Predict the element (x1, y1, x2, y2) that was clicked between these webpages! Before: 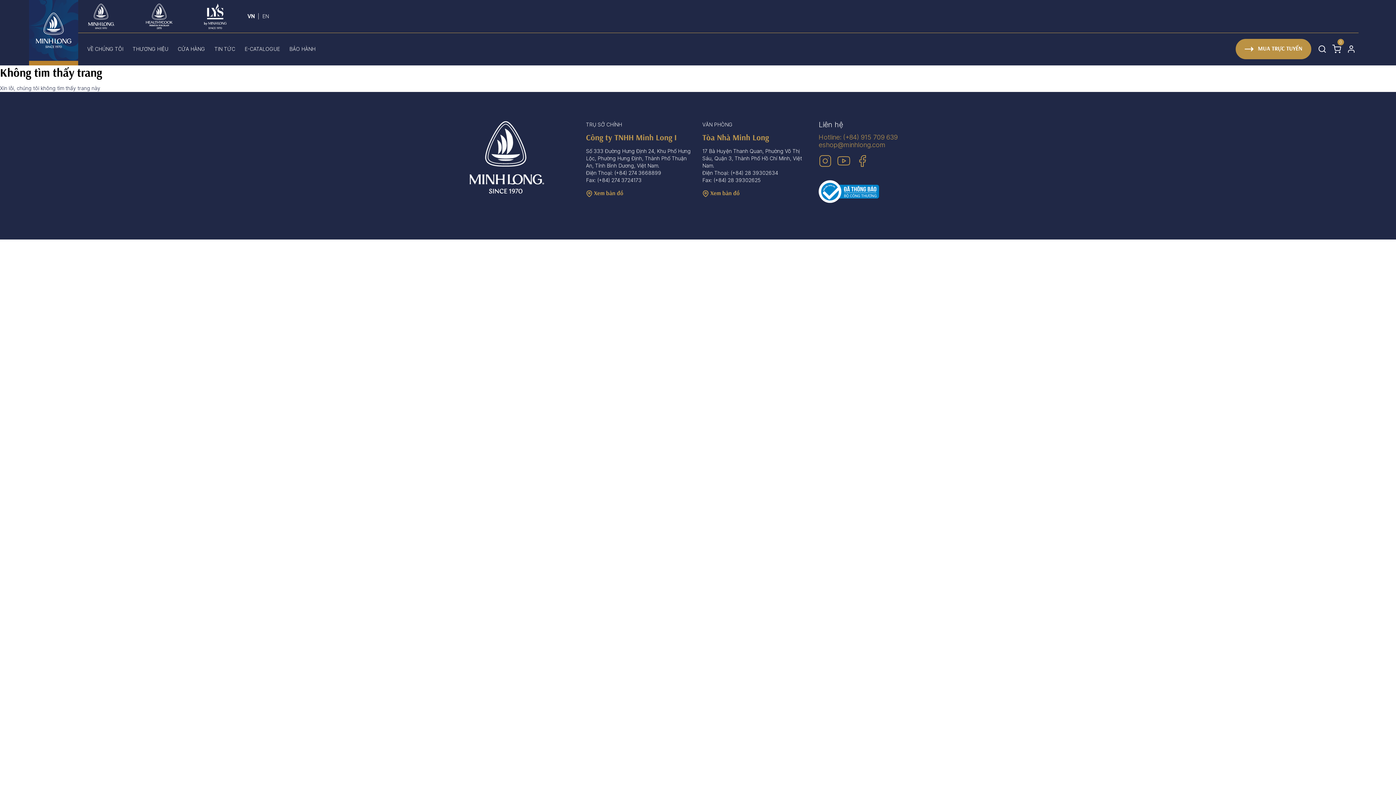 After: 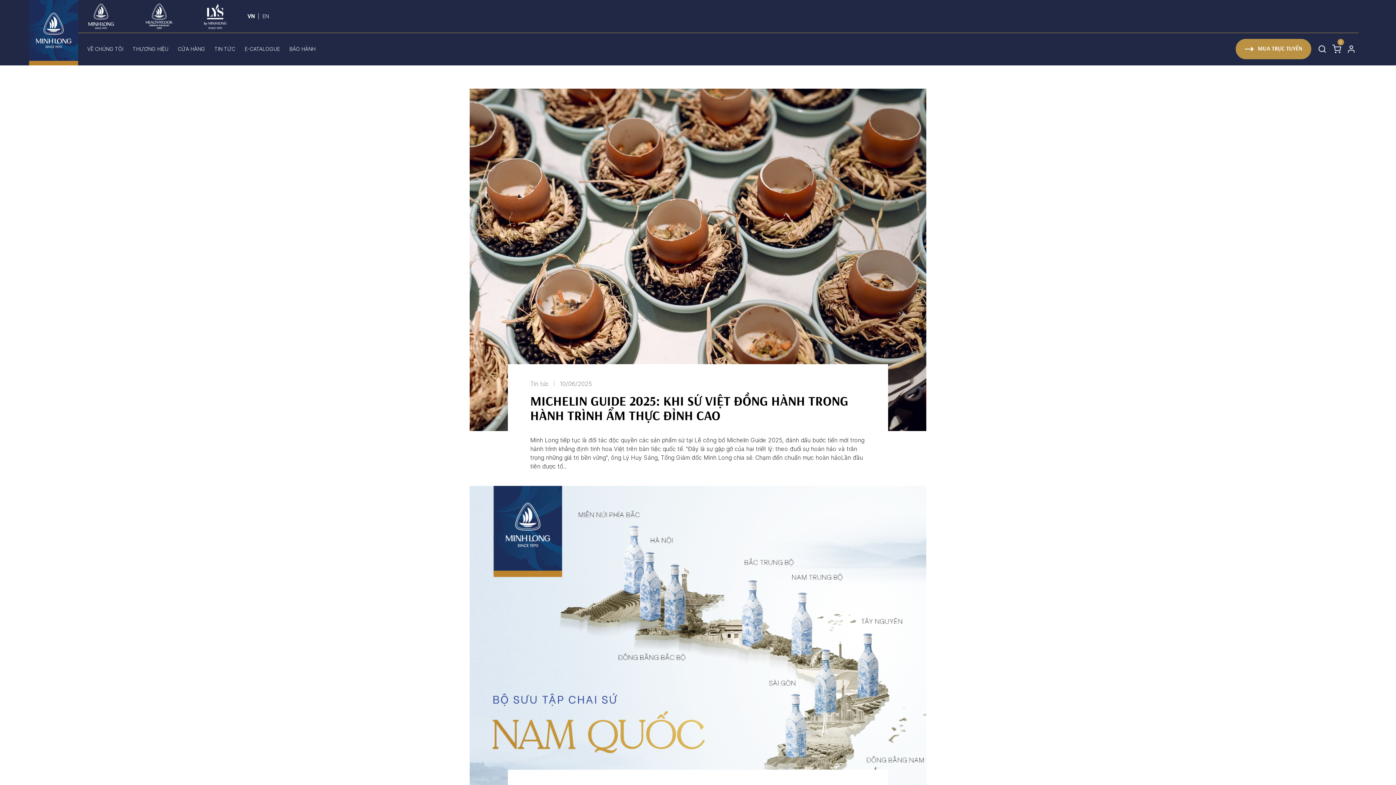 Action: label: TIN TỨC bbox: (209, 33, 240, 65)